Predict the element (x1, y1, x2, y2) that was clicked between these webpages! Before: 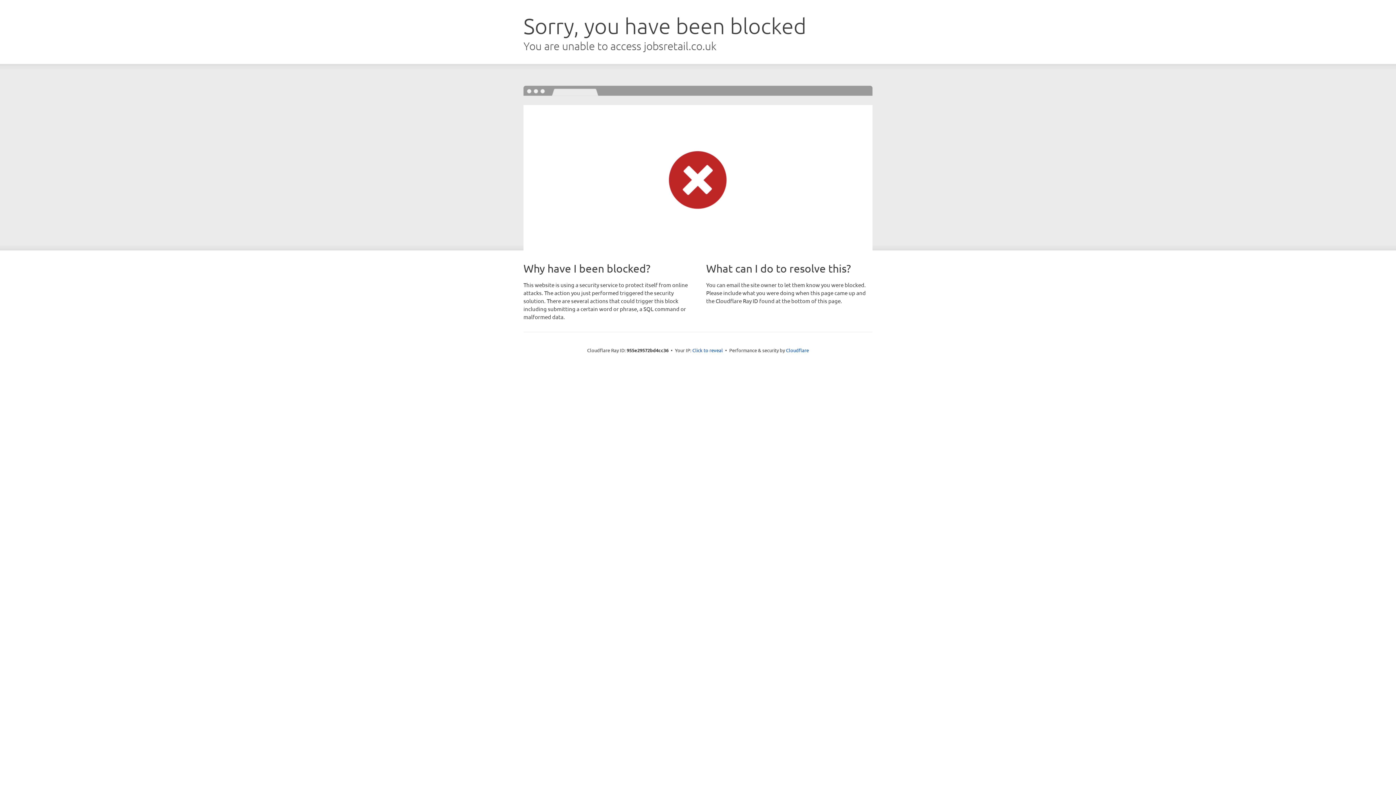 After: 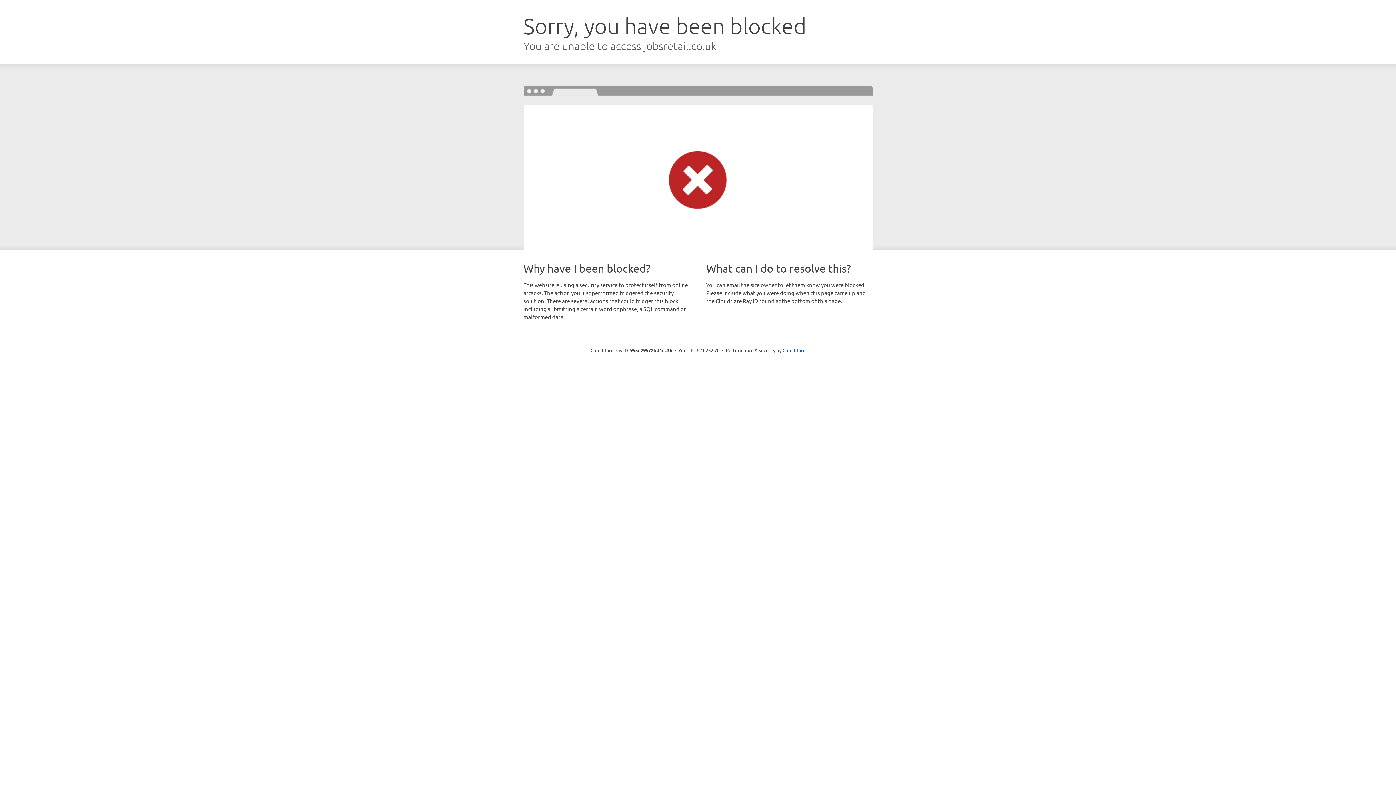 Action: bbox: (692, 346, 723, 353) label: Click to reveal